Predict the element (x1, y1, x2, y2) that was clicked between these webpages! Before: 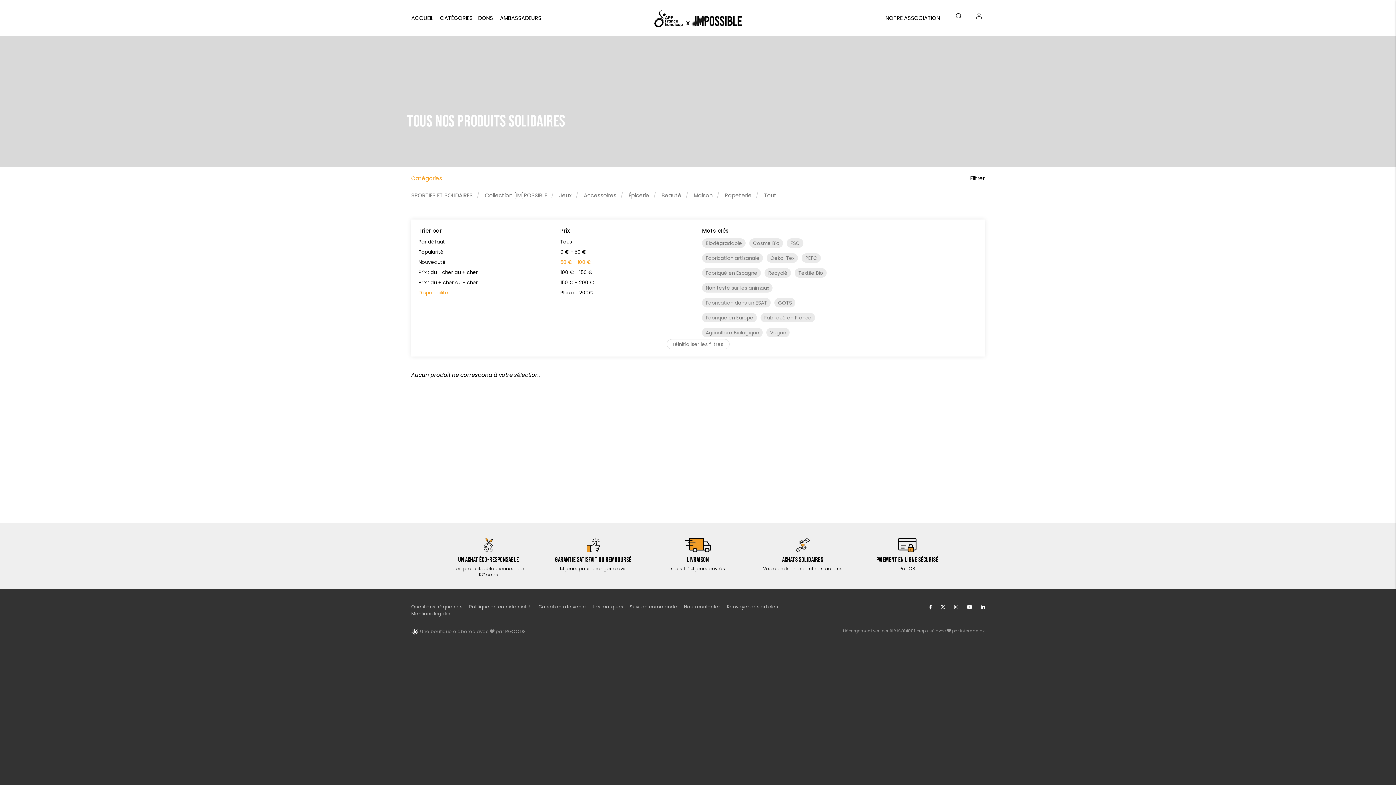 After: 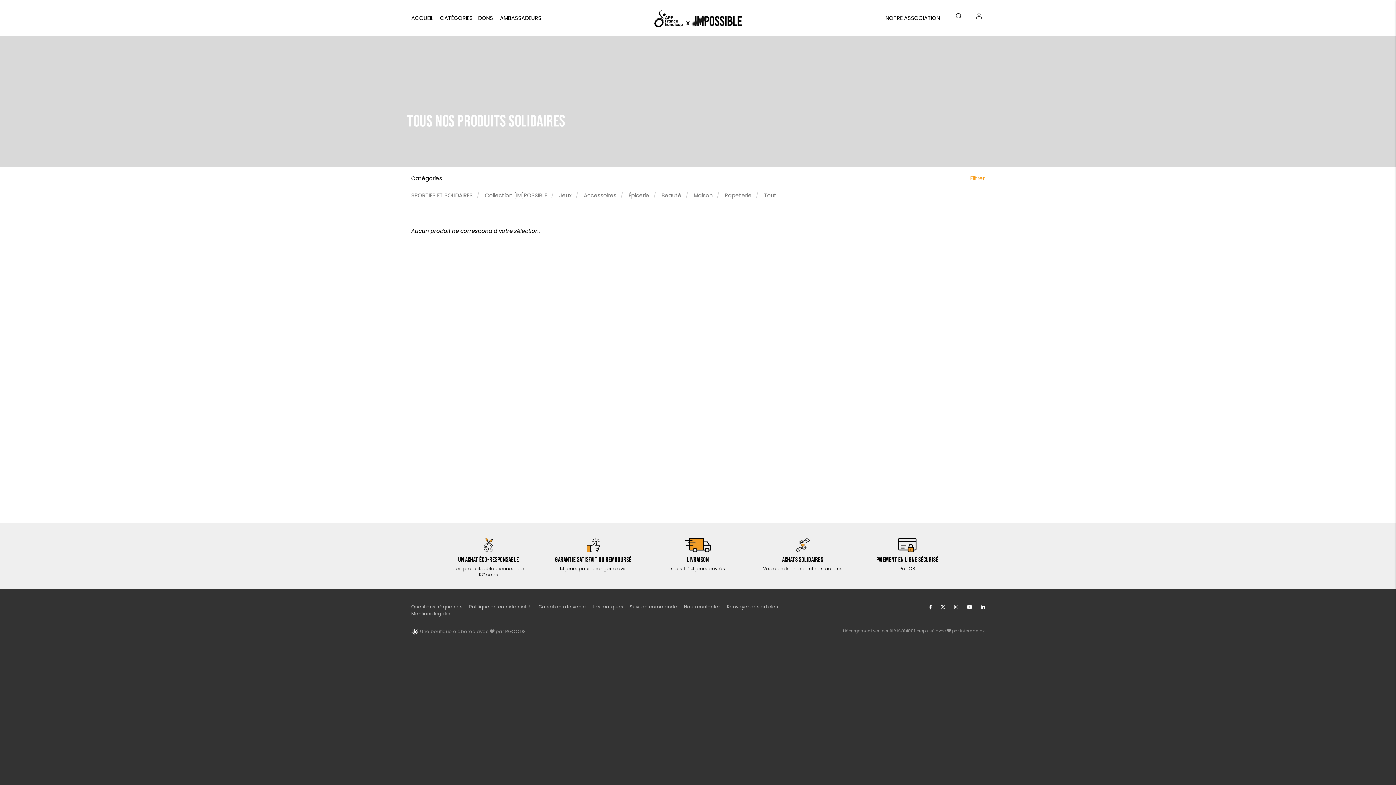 Action: bbox: (970, 174, 985, 182) label: Filtrer